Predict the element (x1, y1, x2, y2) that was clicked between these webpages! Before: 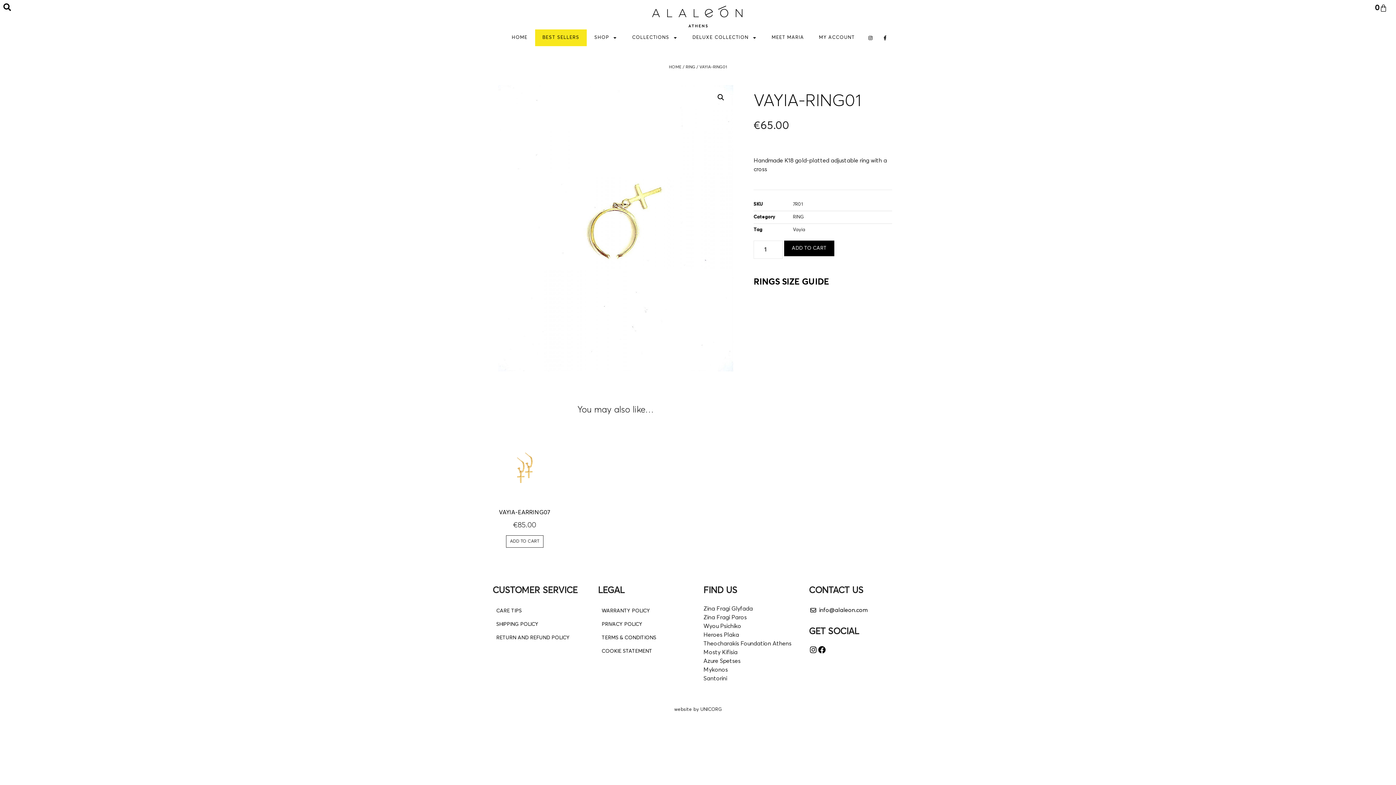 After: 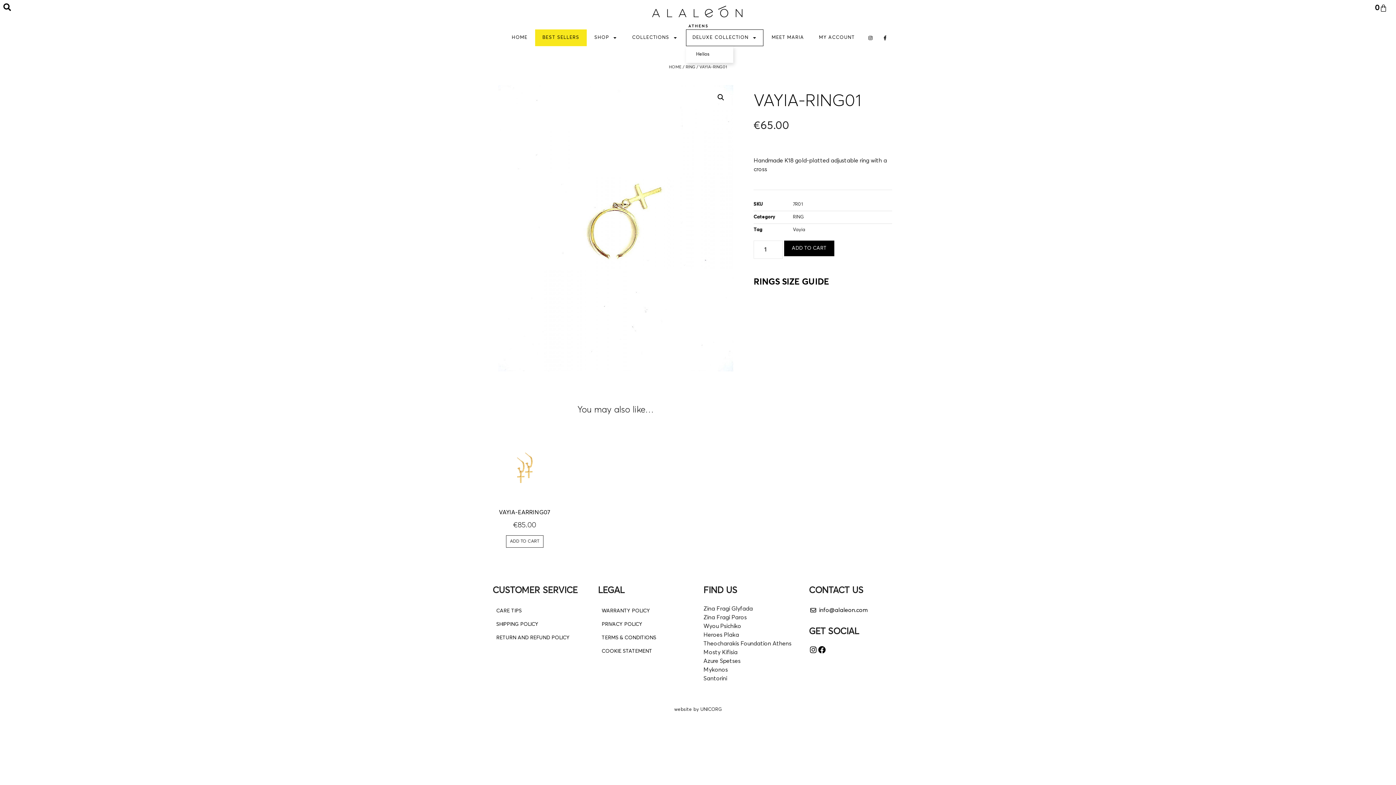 Action: label: DELUXE COLLECTION bbox: (686, 29, 763, 46)